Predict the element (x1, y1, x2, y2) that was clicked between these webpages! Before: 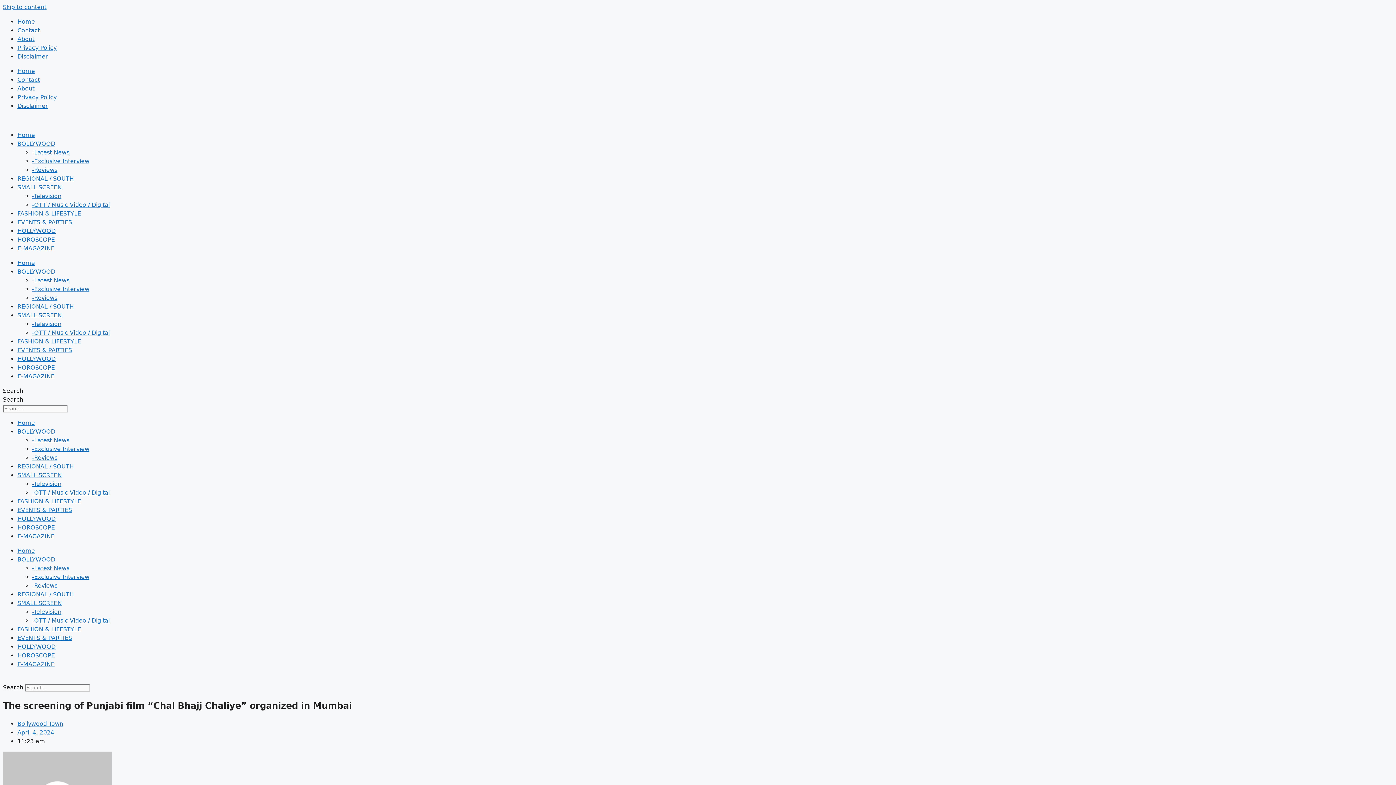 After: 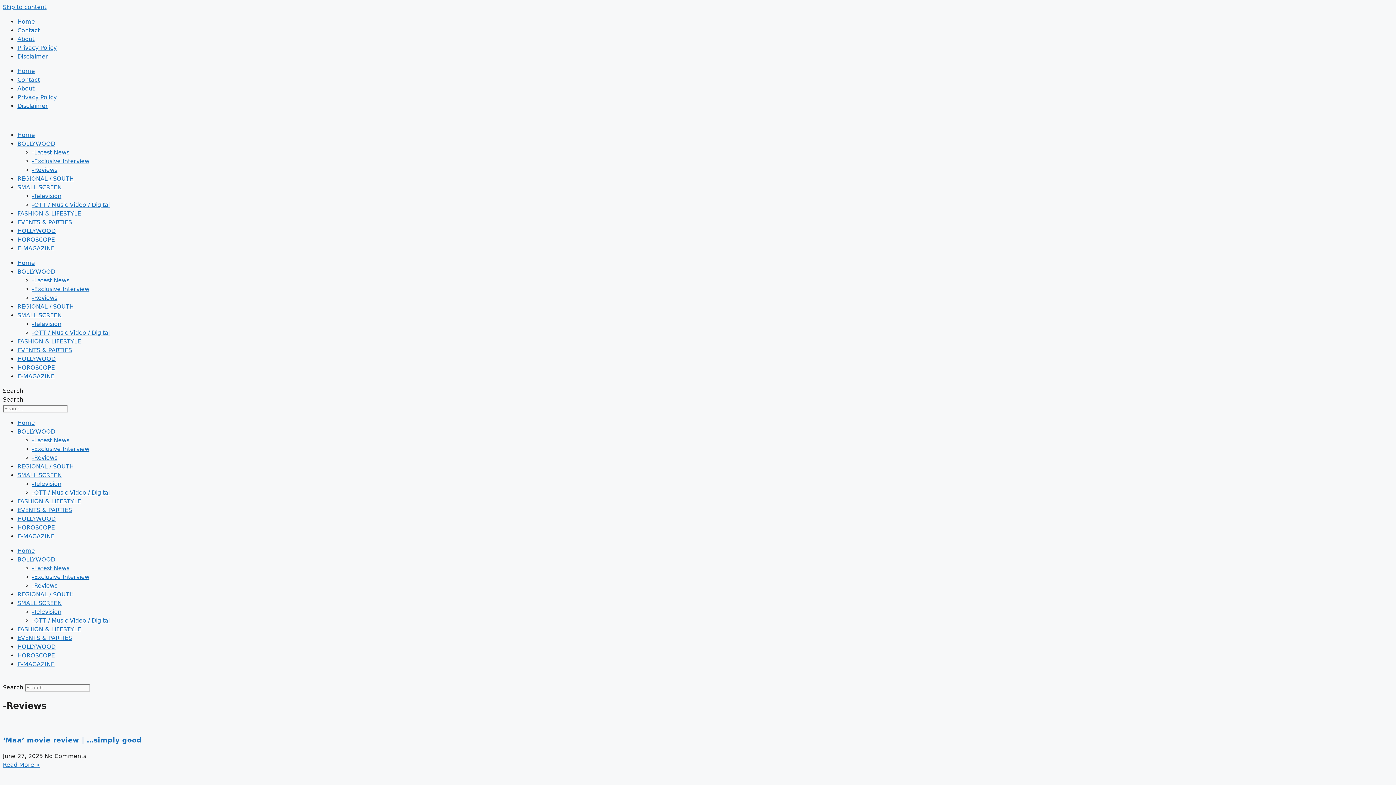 Action: bbox: (32, 454, 57, 461) label: -Reviews